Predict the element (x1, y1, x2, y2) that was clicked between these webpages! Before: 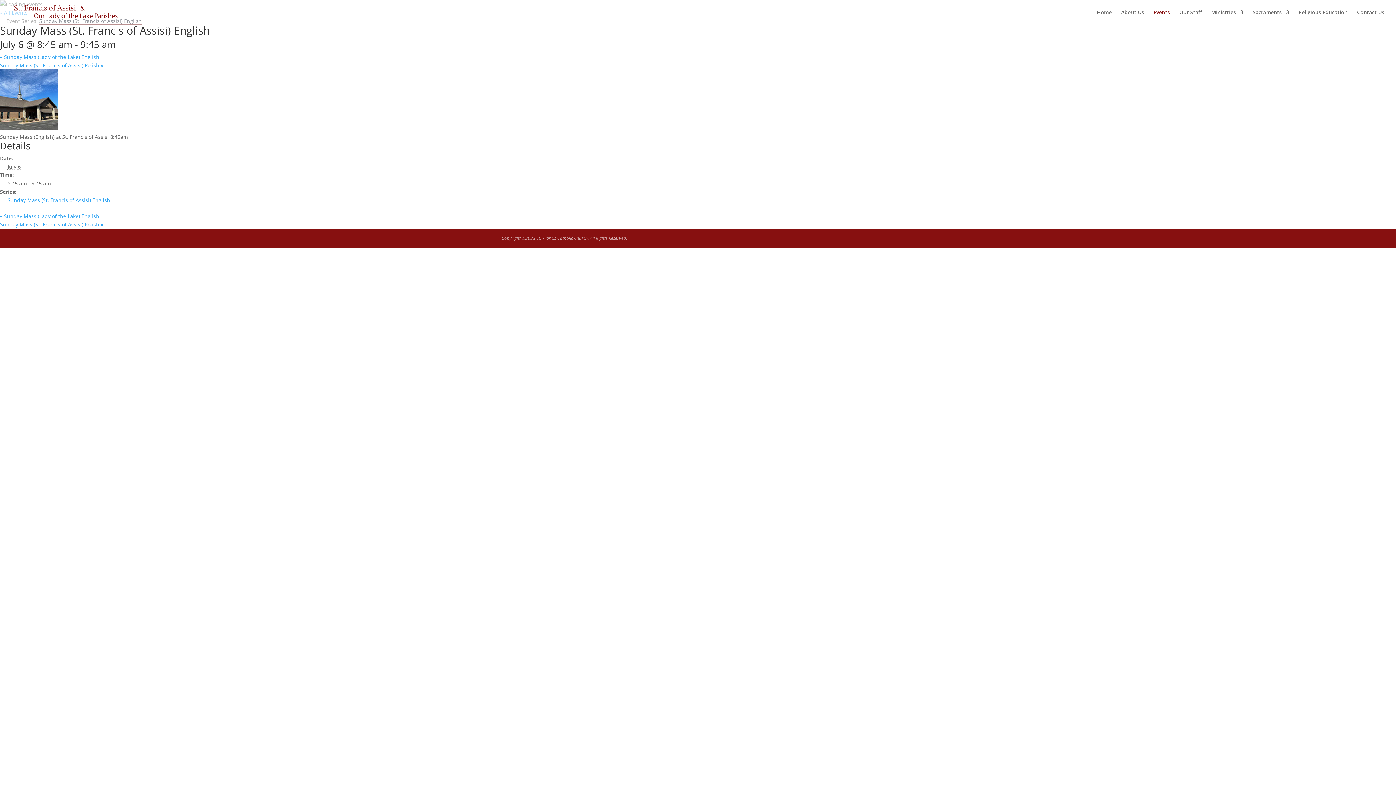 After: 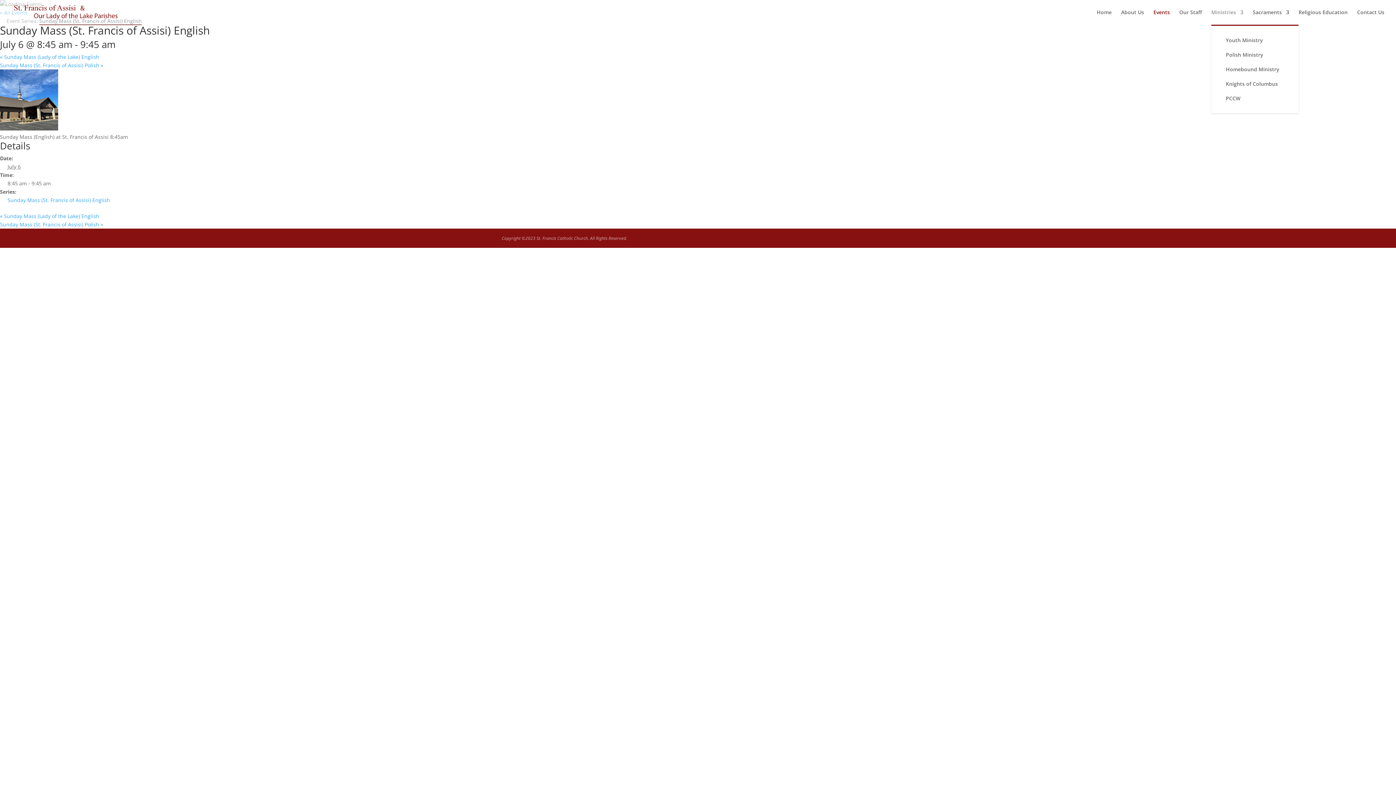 Action: bbox: (1211, 9, 1243, 24) label: Ministries